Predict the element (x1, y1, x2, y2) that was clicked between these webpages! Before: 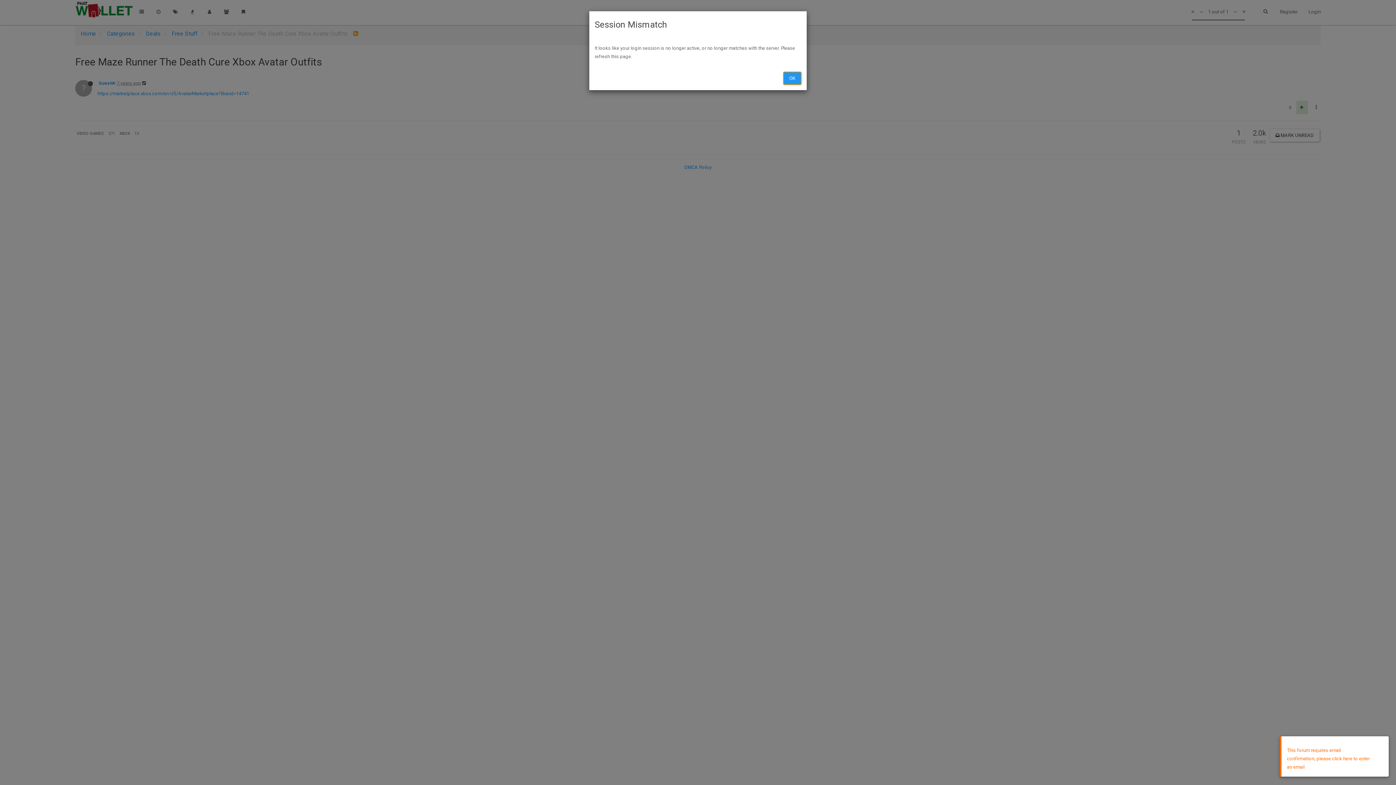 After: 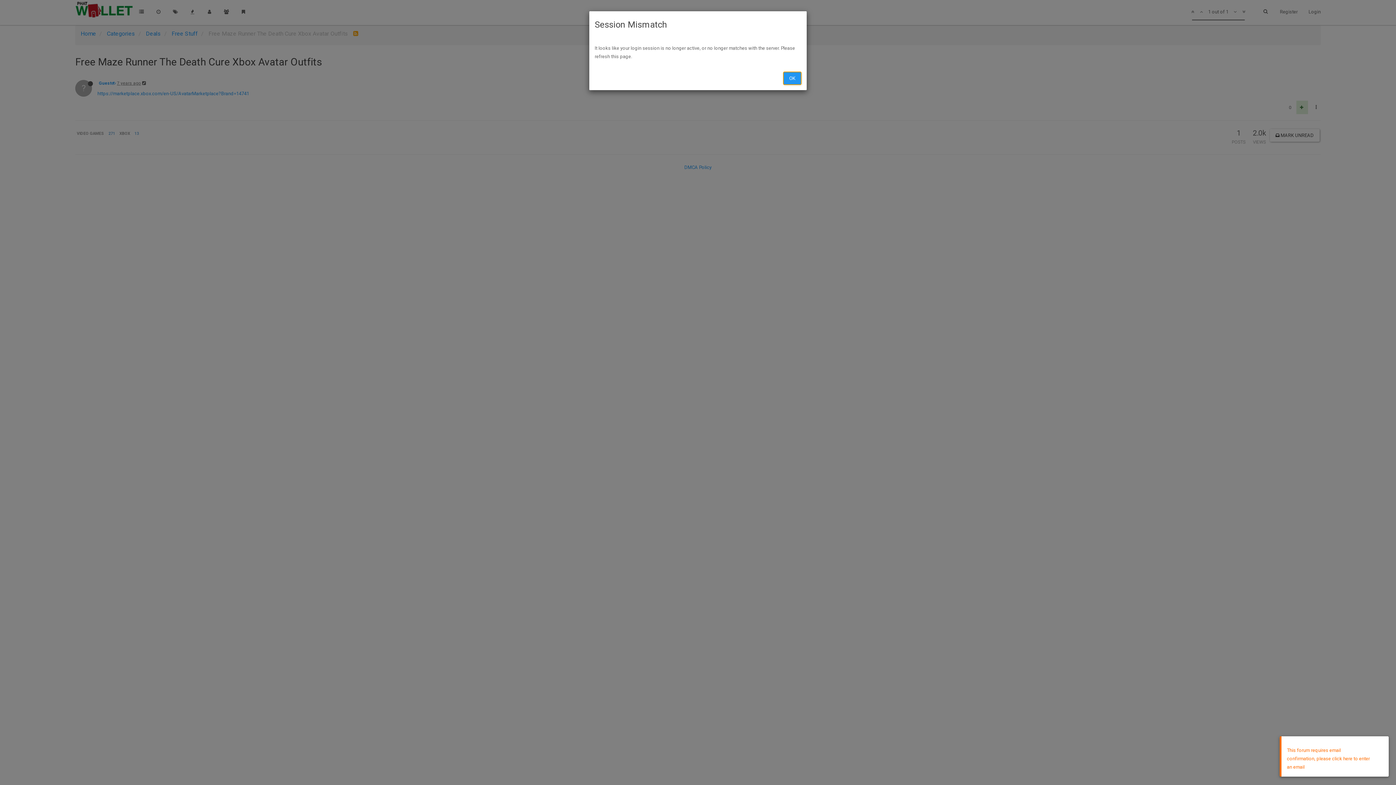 Action: bbox: (783, 72, 801, 84) label: OK